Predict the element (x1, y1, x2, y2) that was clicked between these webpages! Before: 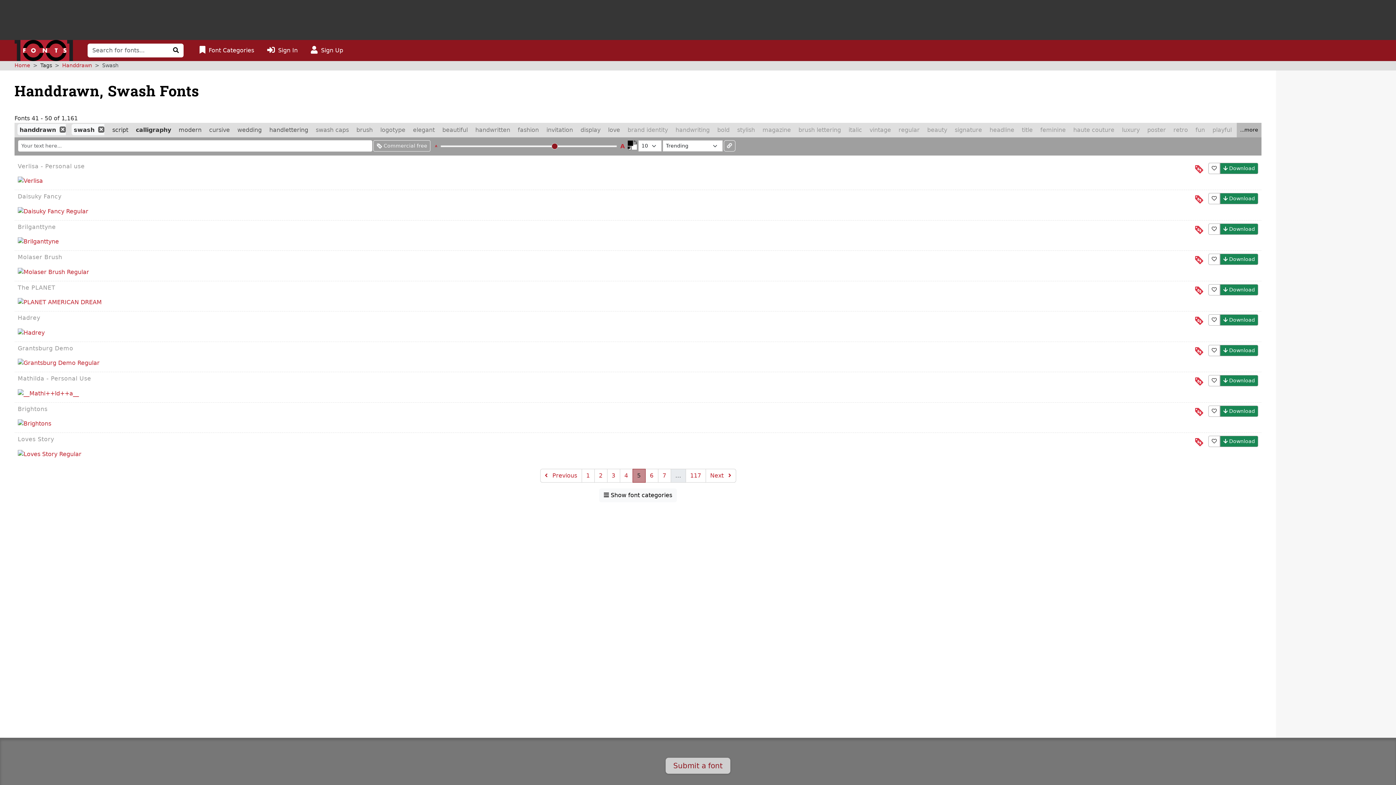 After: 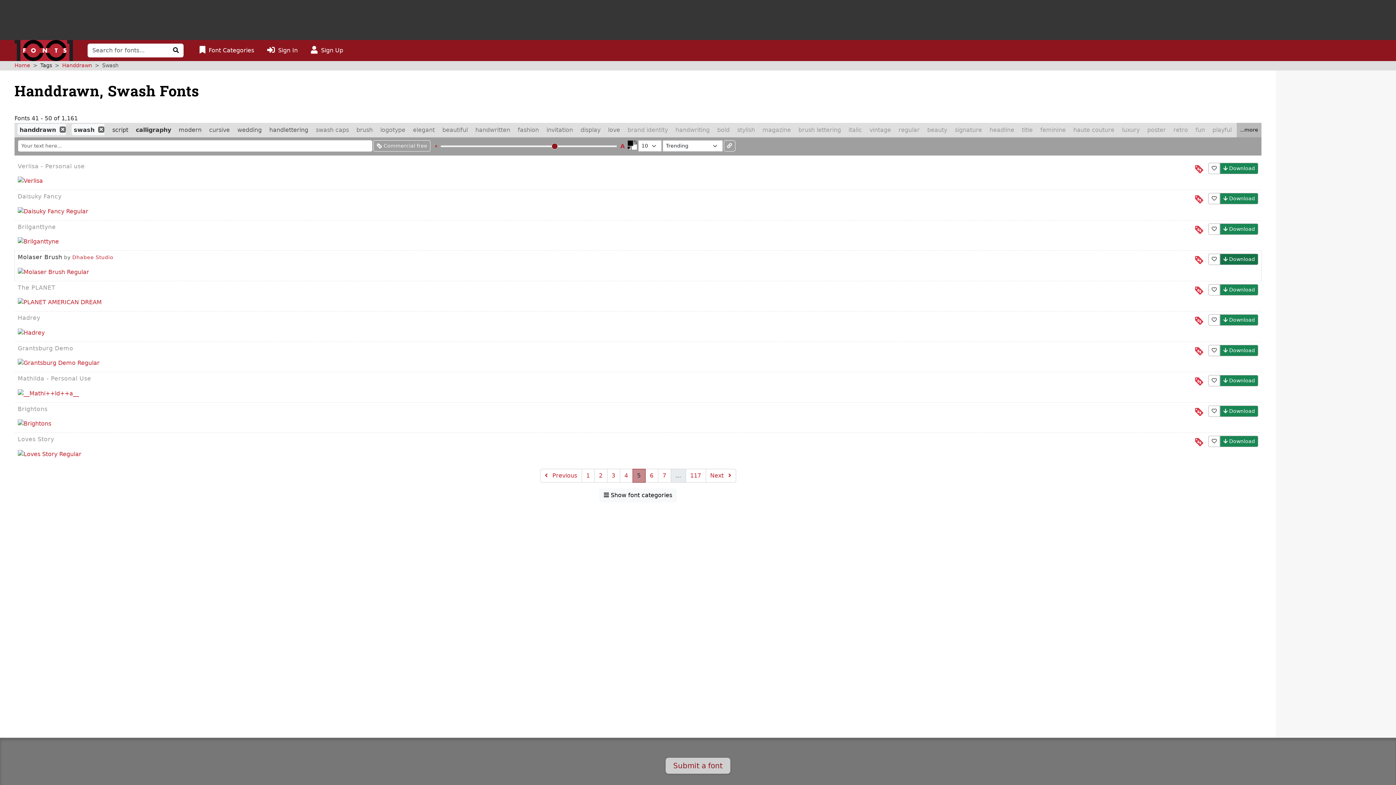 Action: label:  Download bbox: (1220, 253, 1258, 265)